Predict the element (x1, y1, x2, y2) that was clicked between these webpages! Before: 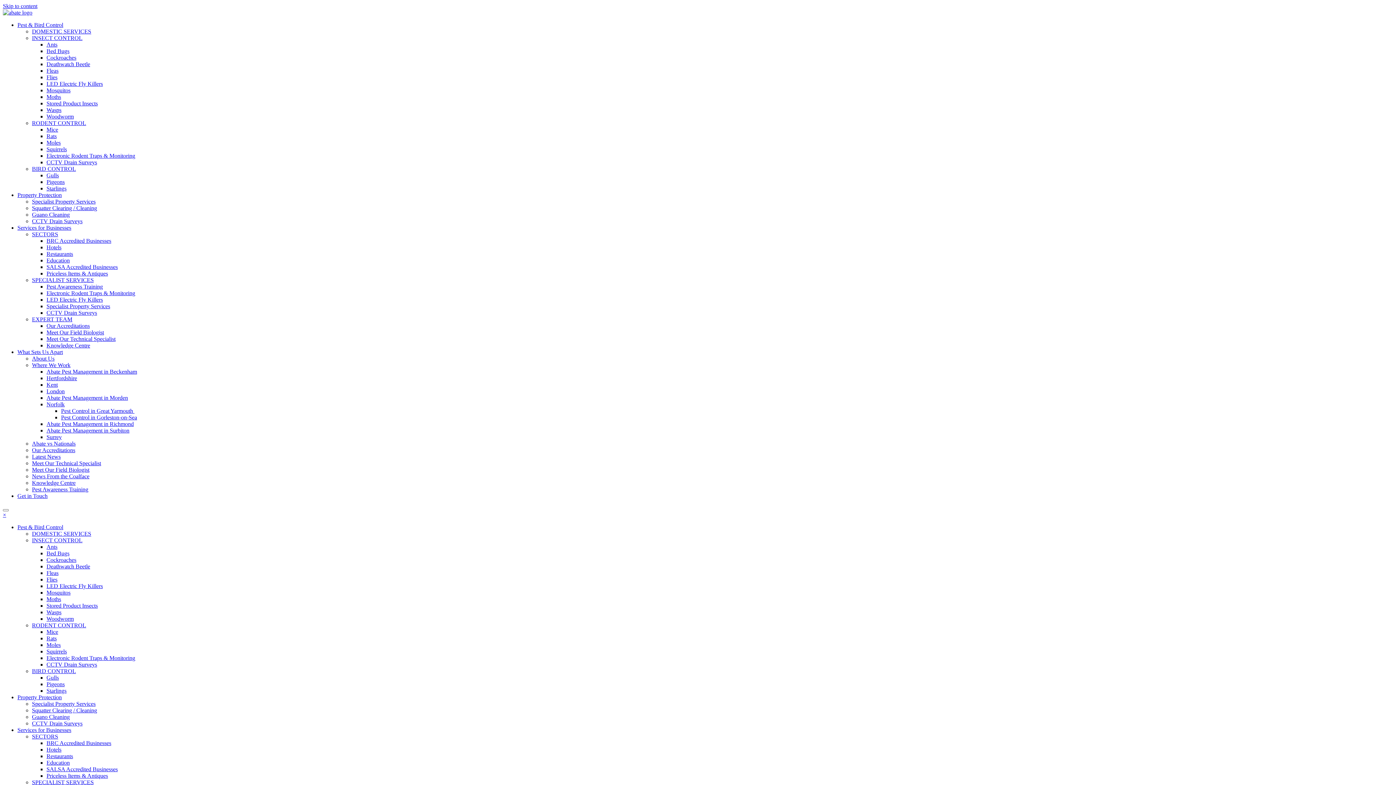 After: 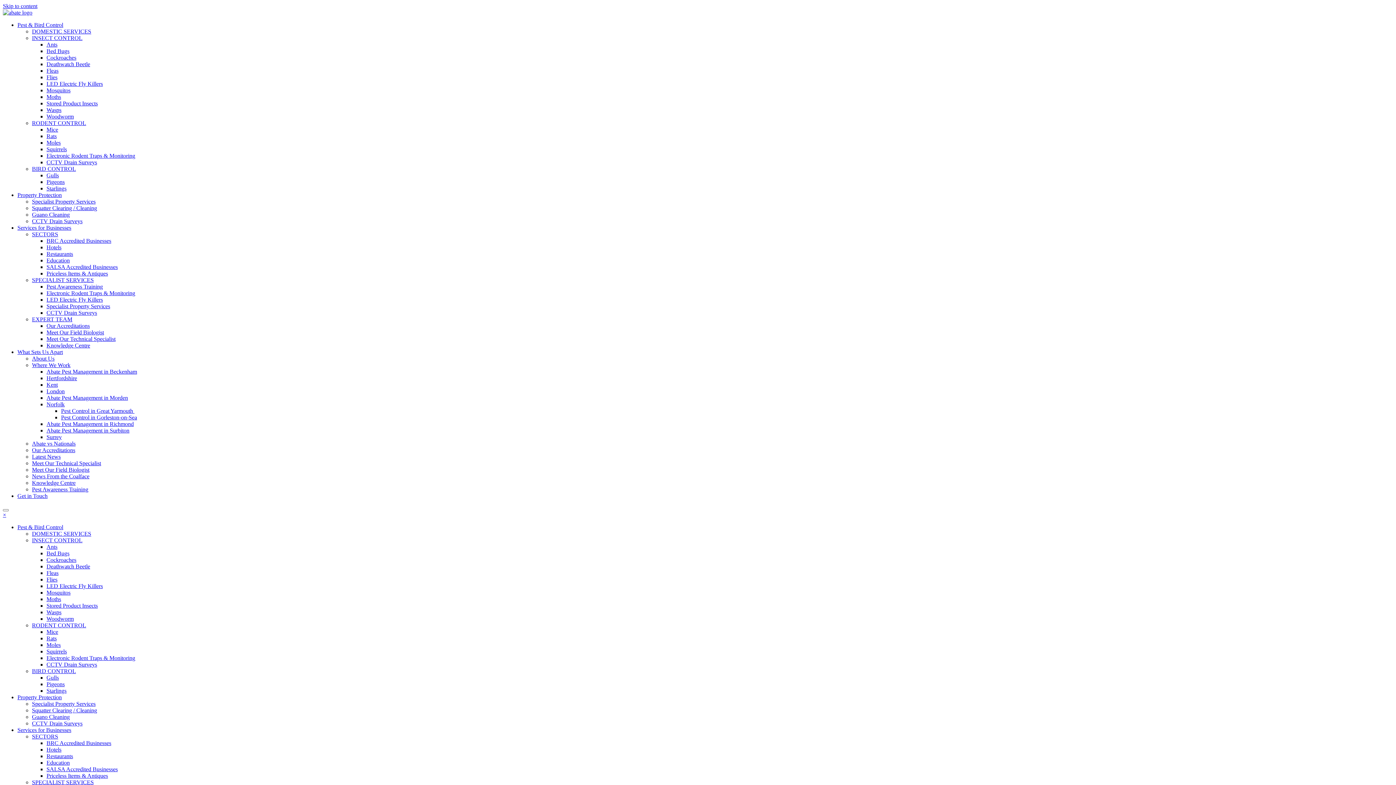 Action: label: Flies bbox: (46, 576, 57, 582)